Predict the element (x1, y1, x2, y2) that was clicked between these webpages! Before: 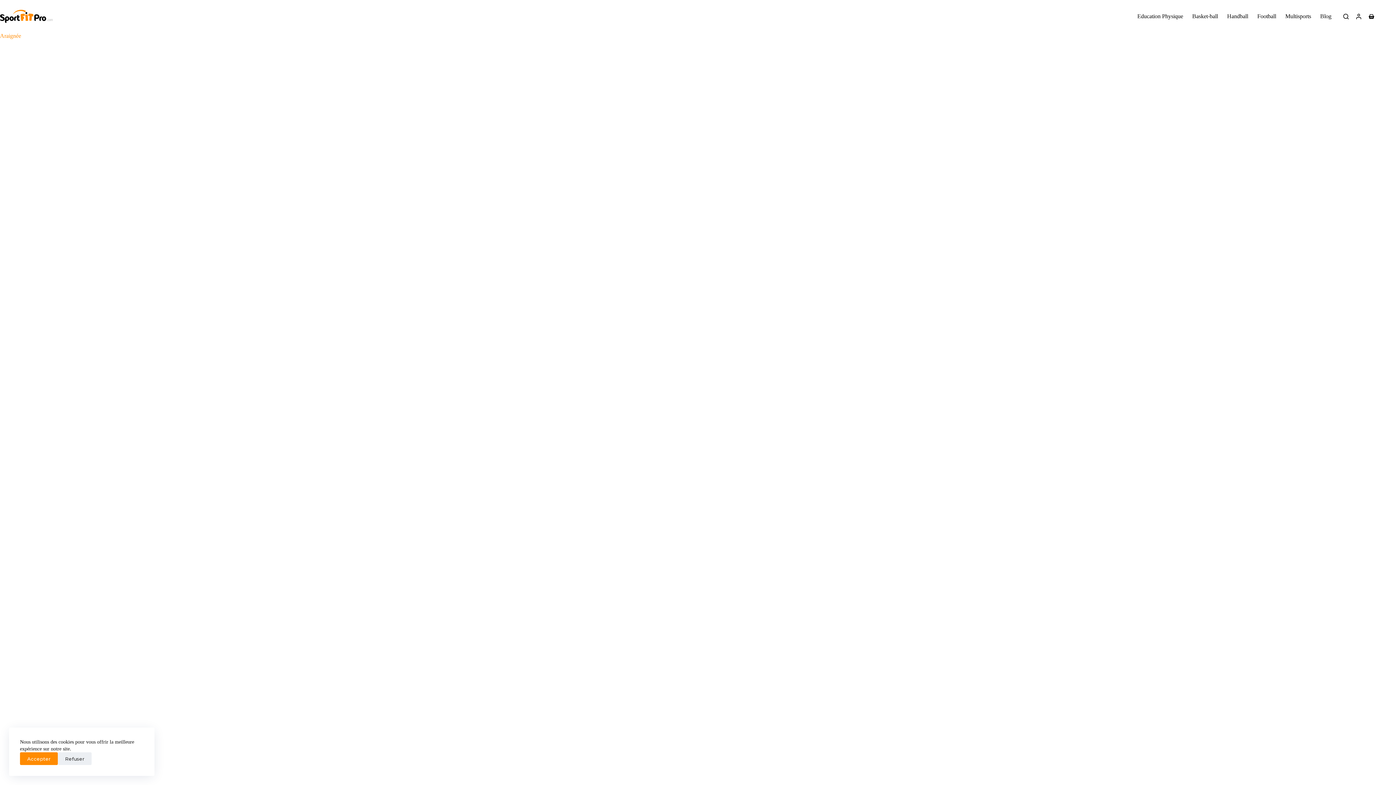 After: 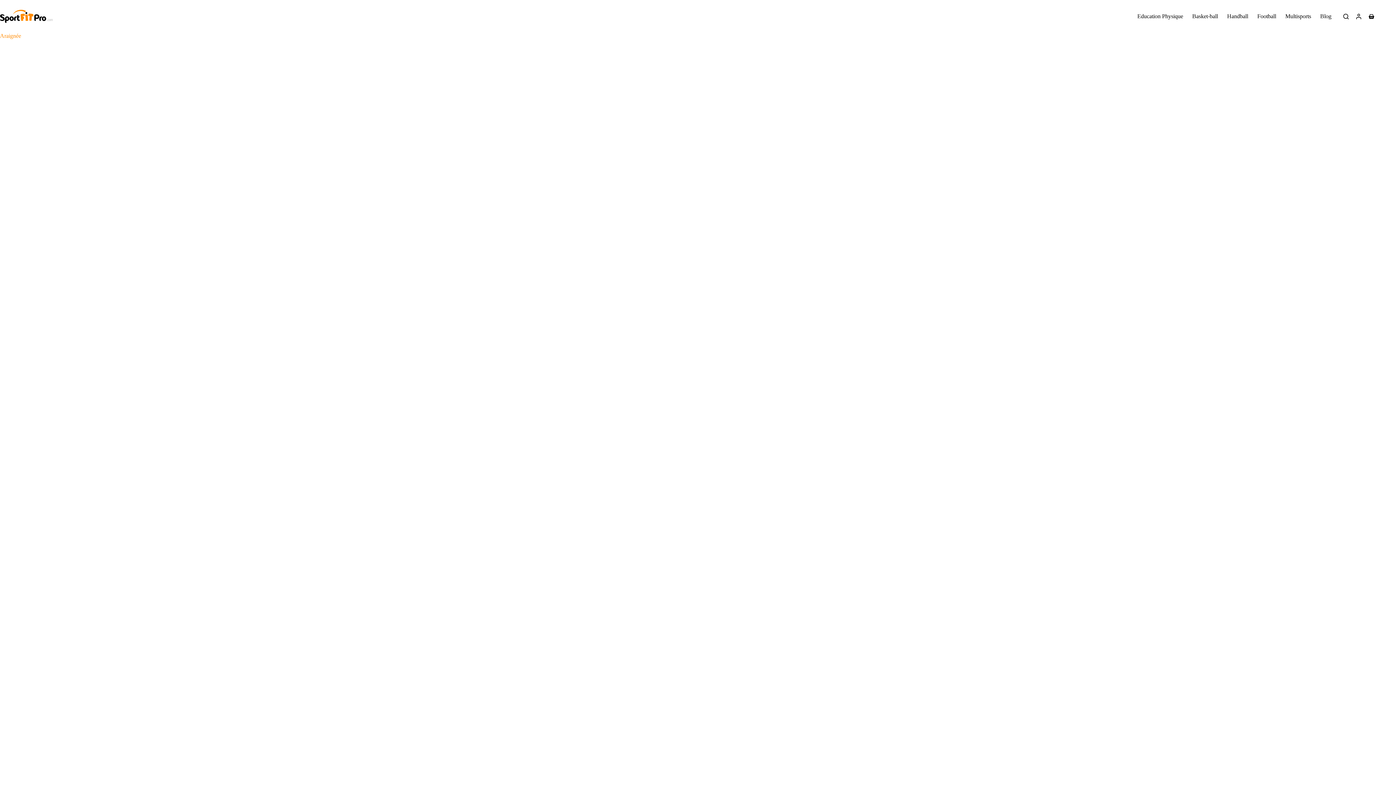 Action: label: Refuser bbox: (57, 752, 91, 765)